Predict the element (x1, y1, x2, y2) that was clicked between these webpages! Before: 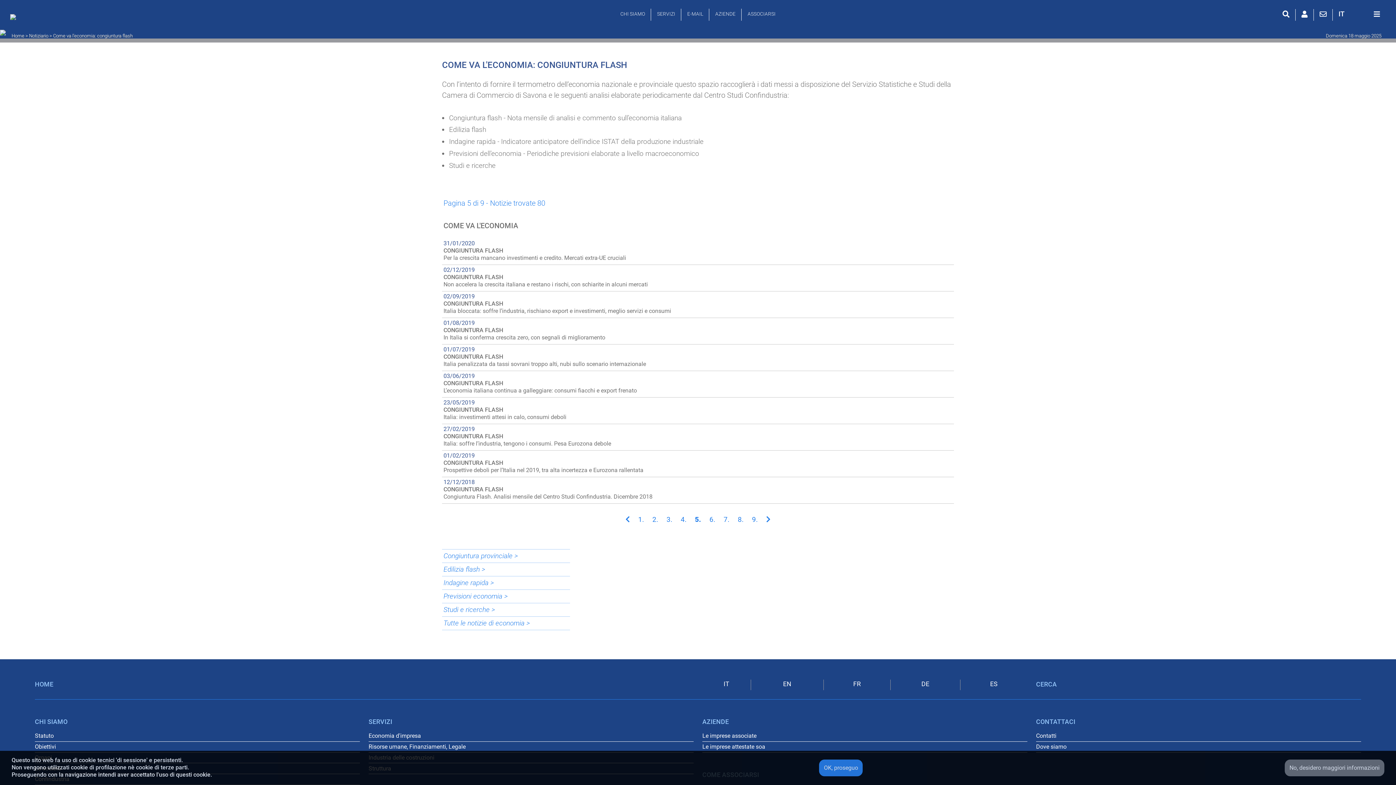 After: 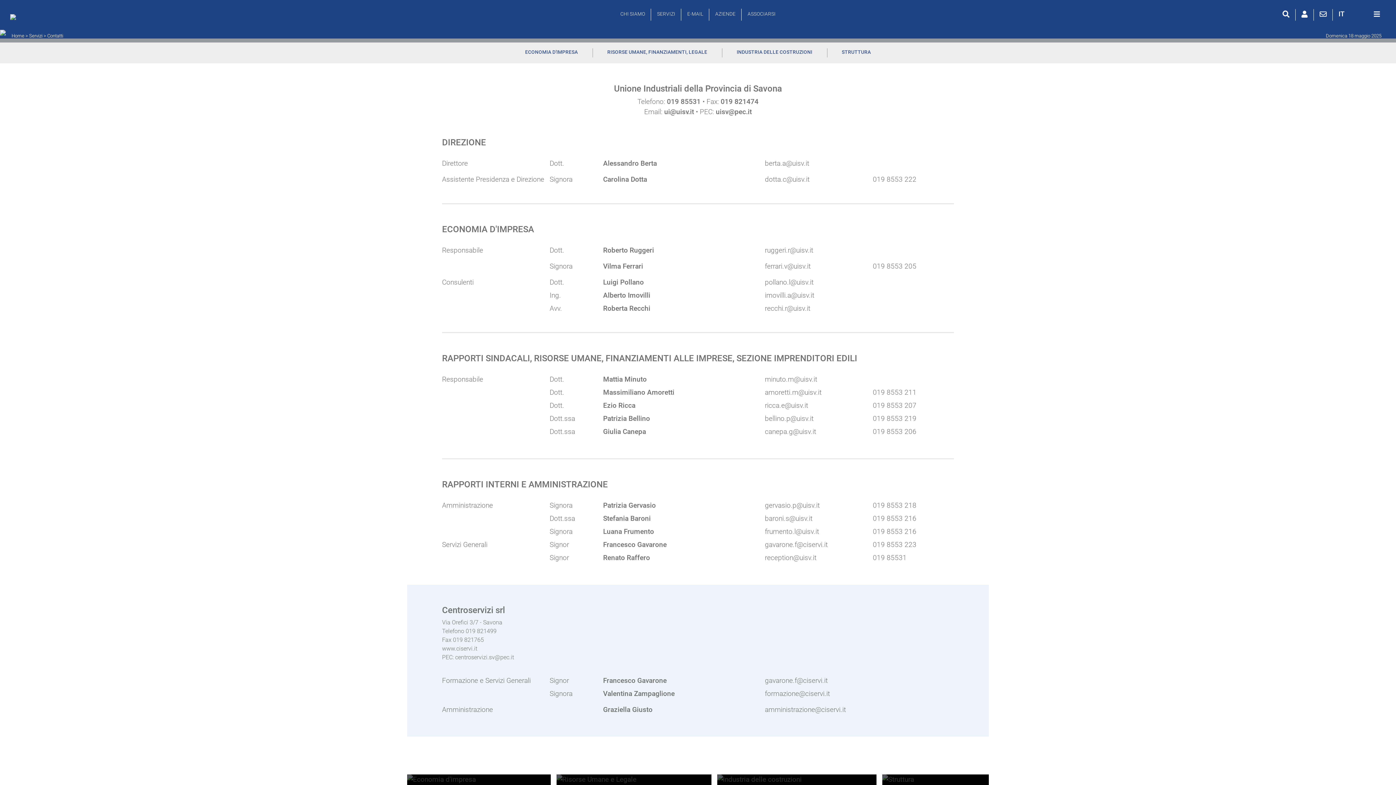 Action: bbox: (1314, 9, 1332, 19)